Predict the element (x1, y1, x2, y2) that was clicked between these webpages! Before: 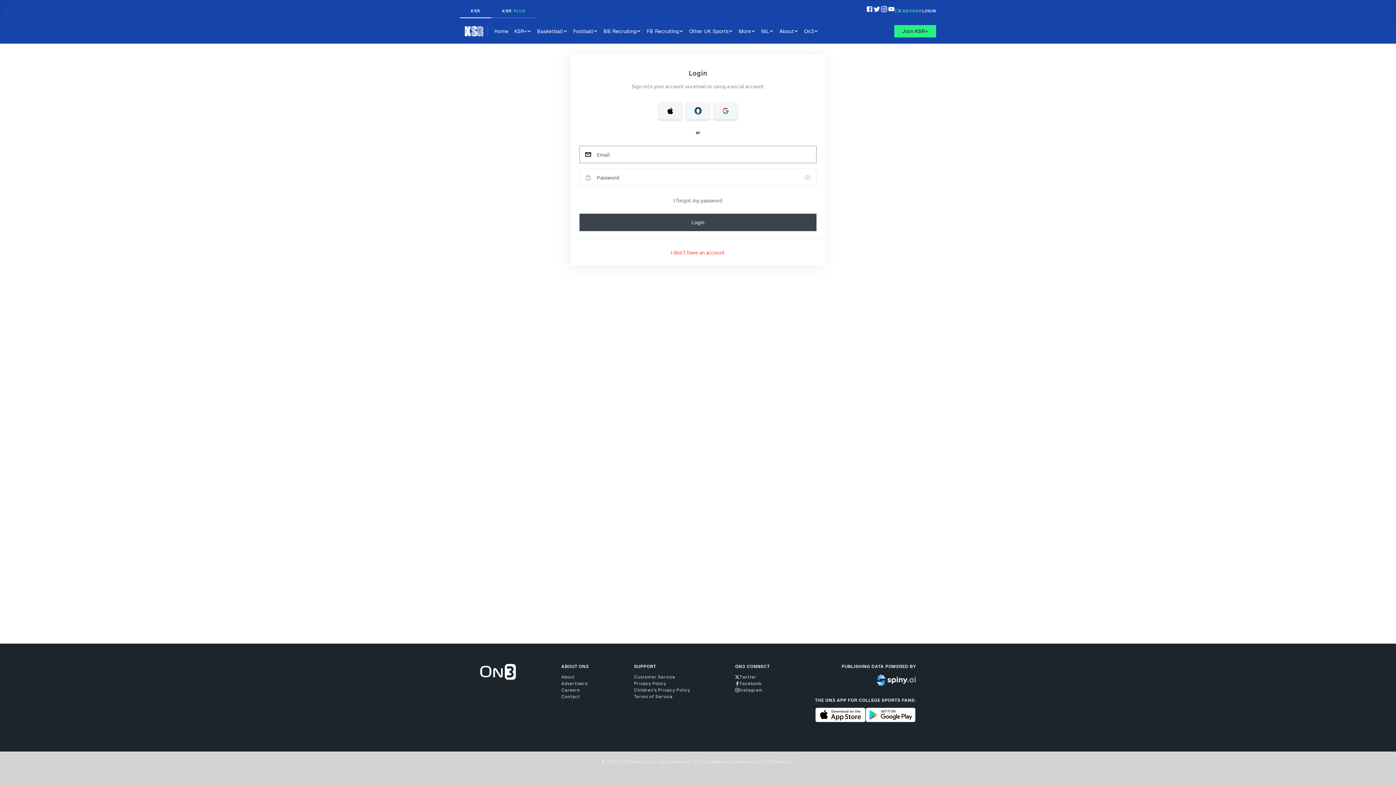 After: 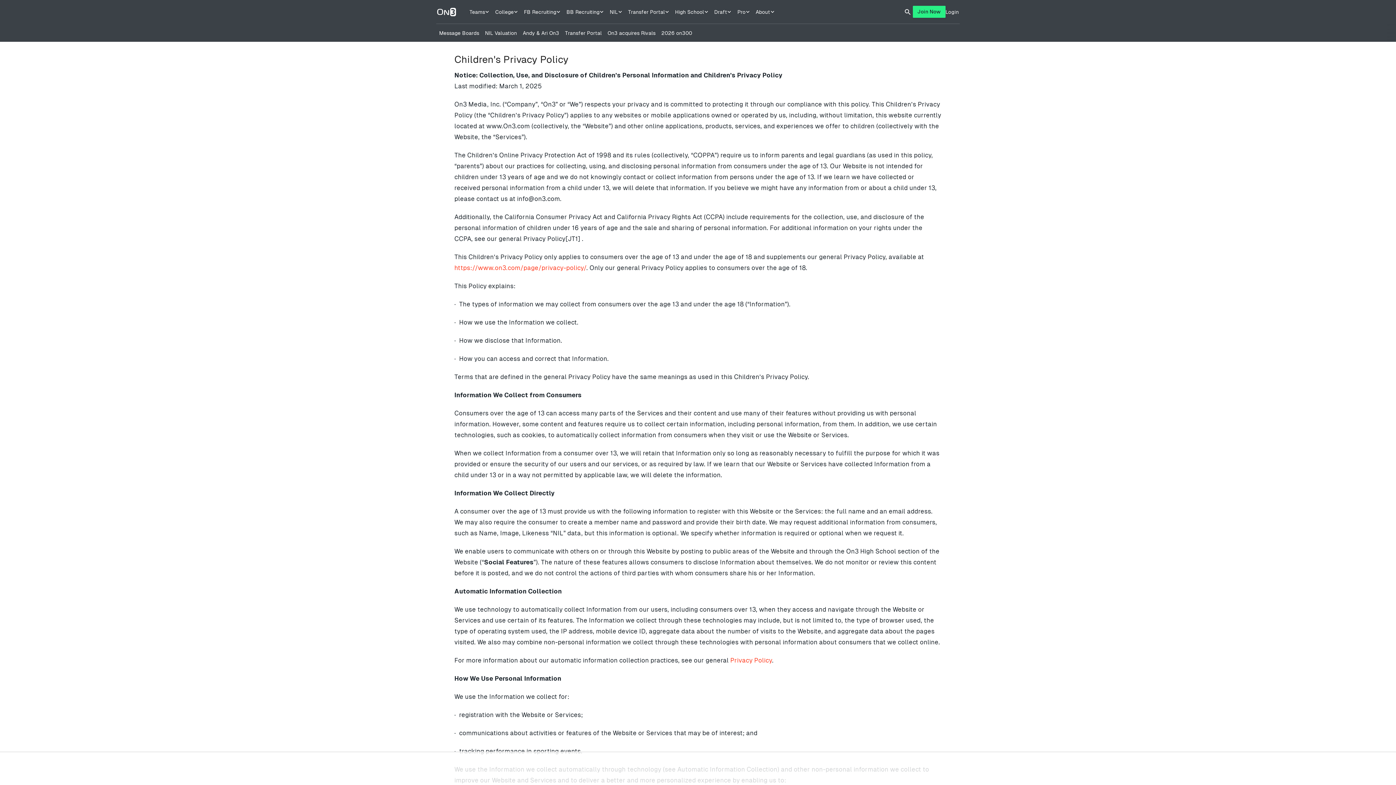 Action: label: Children's Privacy Policy bbox: (634, 687, 690, 693)